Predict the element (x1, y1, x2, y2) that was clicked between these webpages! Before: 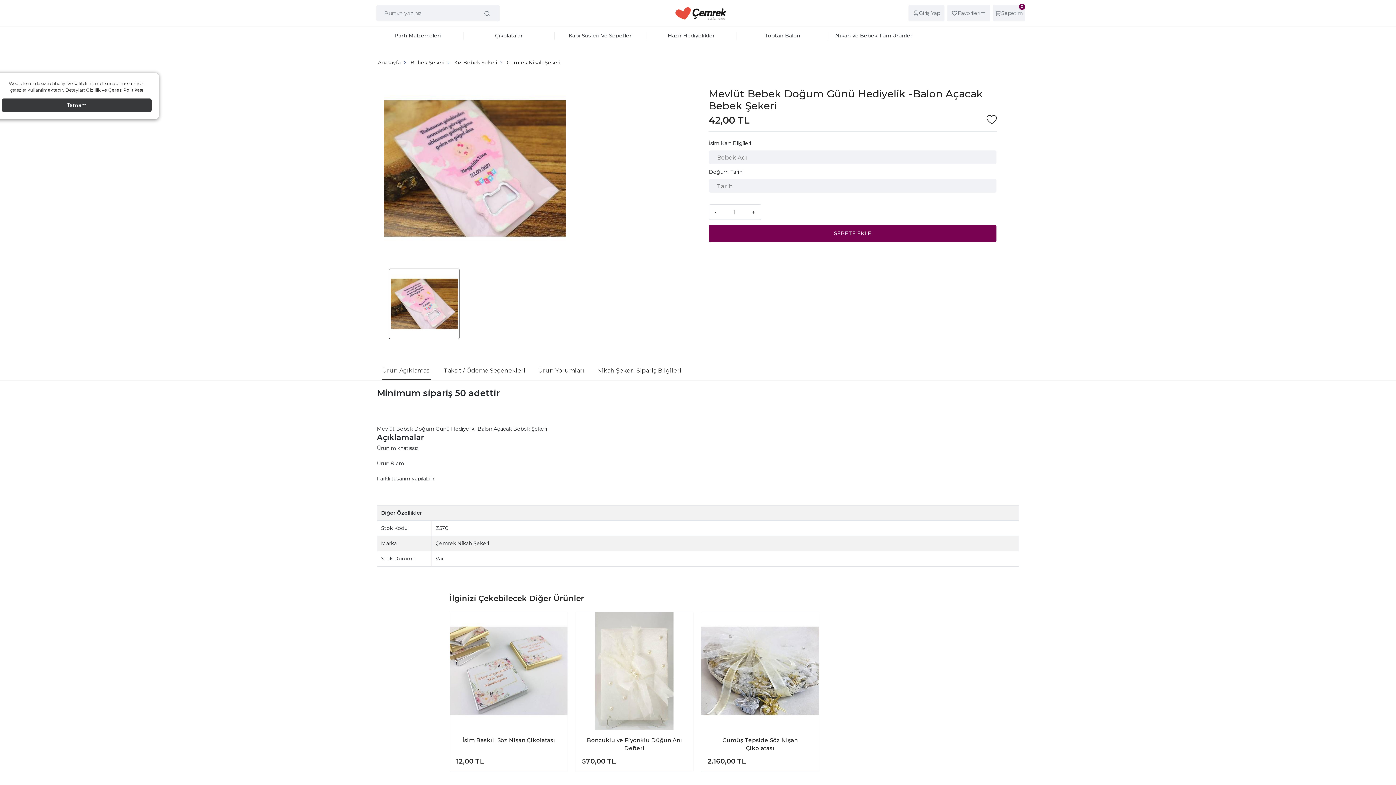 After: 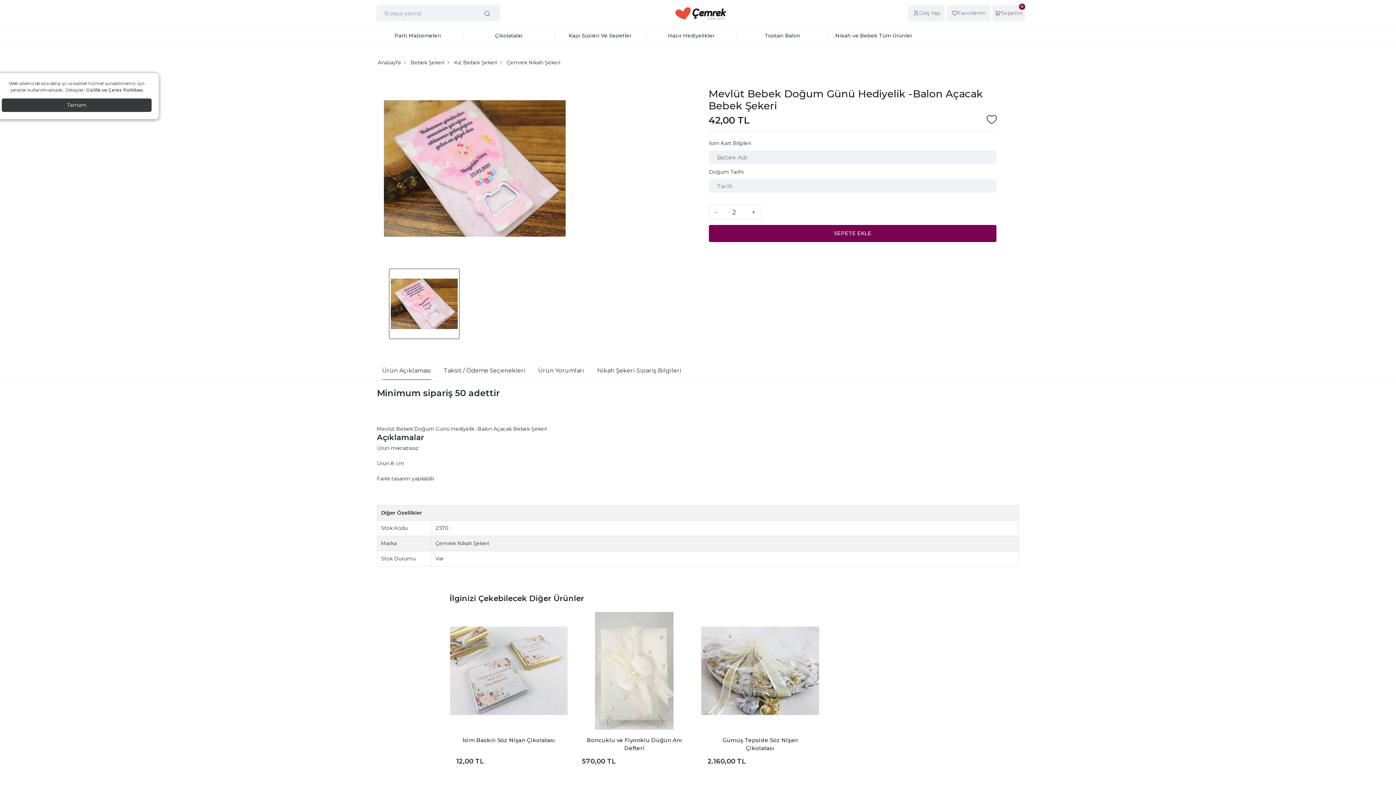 Action: bbox: (746, 204, 761, 219) label: +